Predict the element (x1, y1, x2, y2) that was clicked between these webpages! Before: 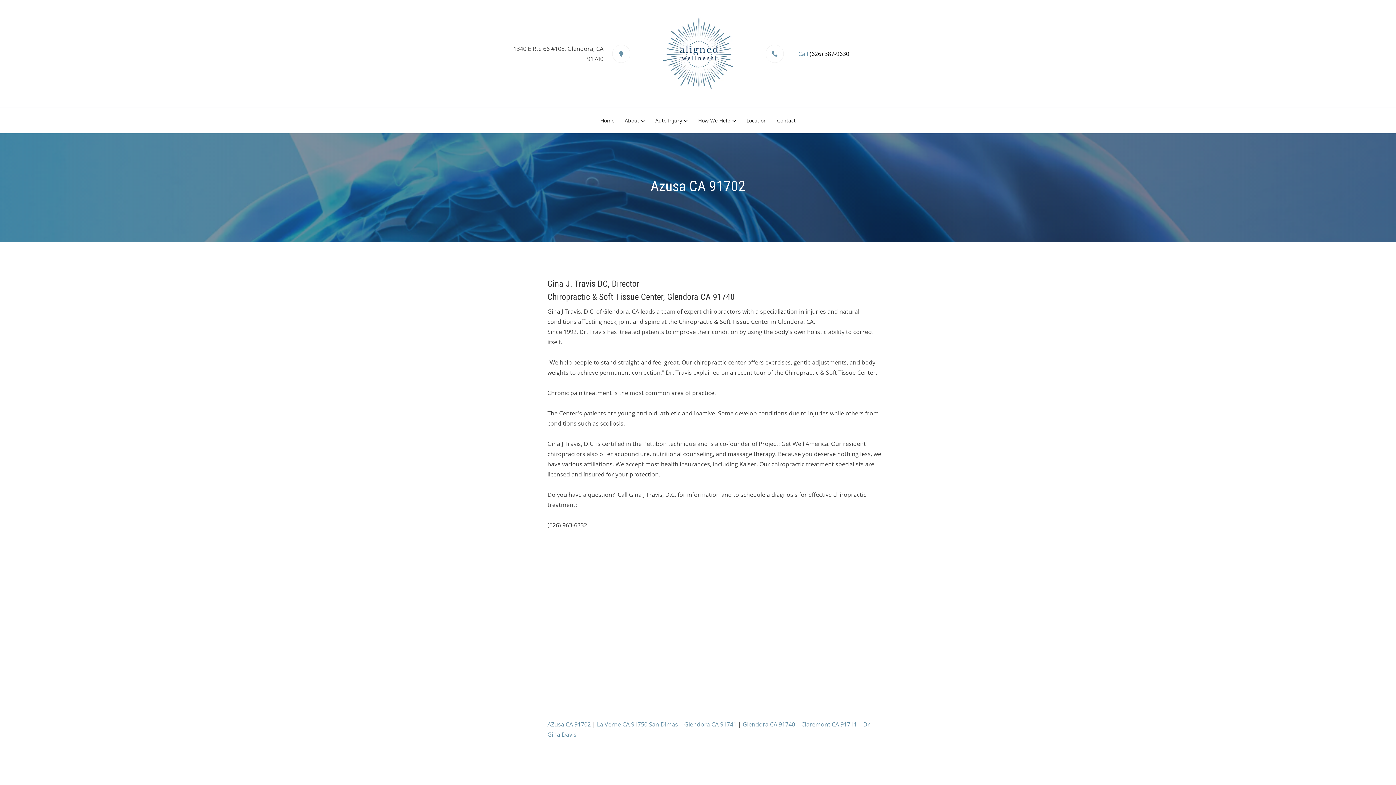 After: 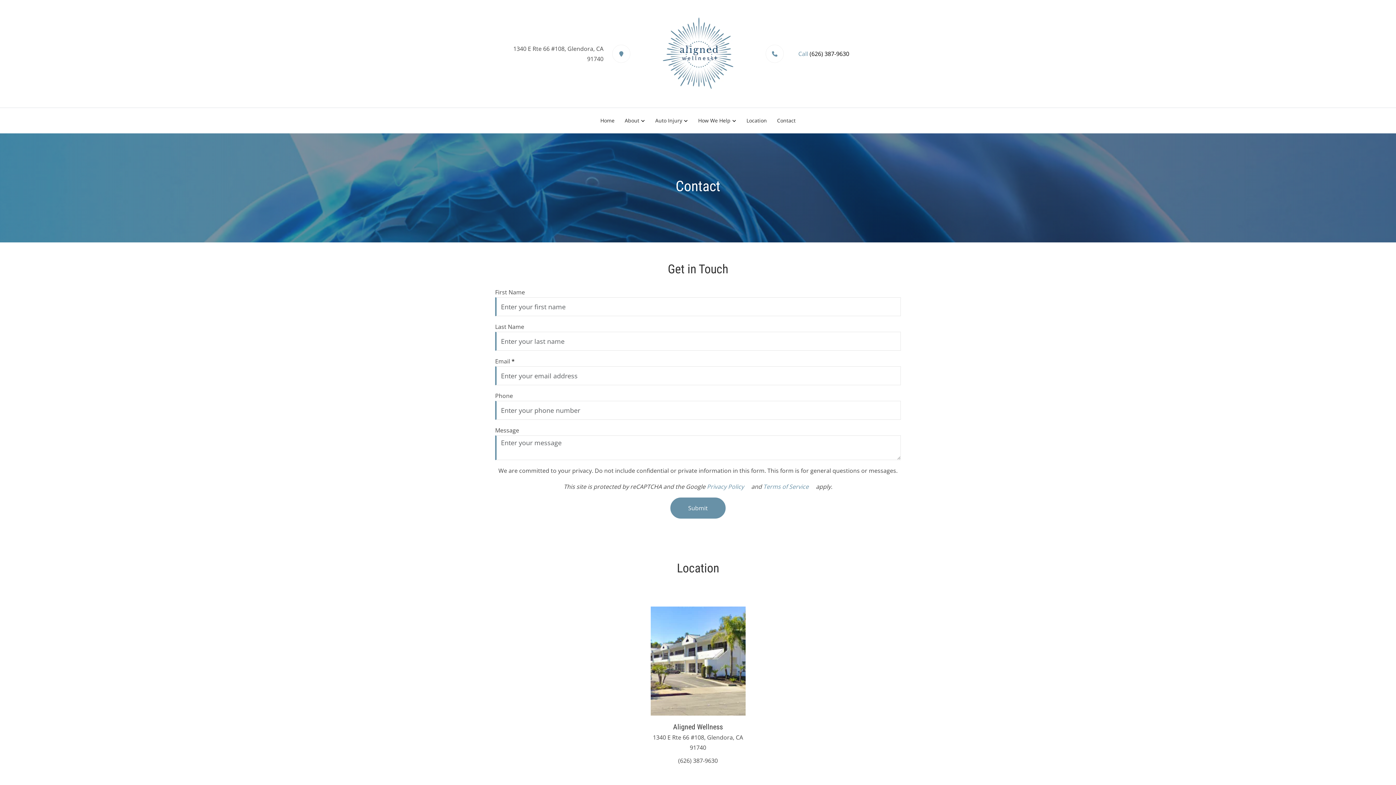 Action: bbox: (772, 114, 800, 127) label: Contact